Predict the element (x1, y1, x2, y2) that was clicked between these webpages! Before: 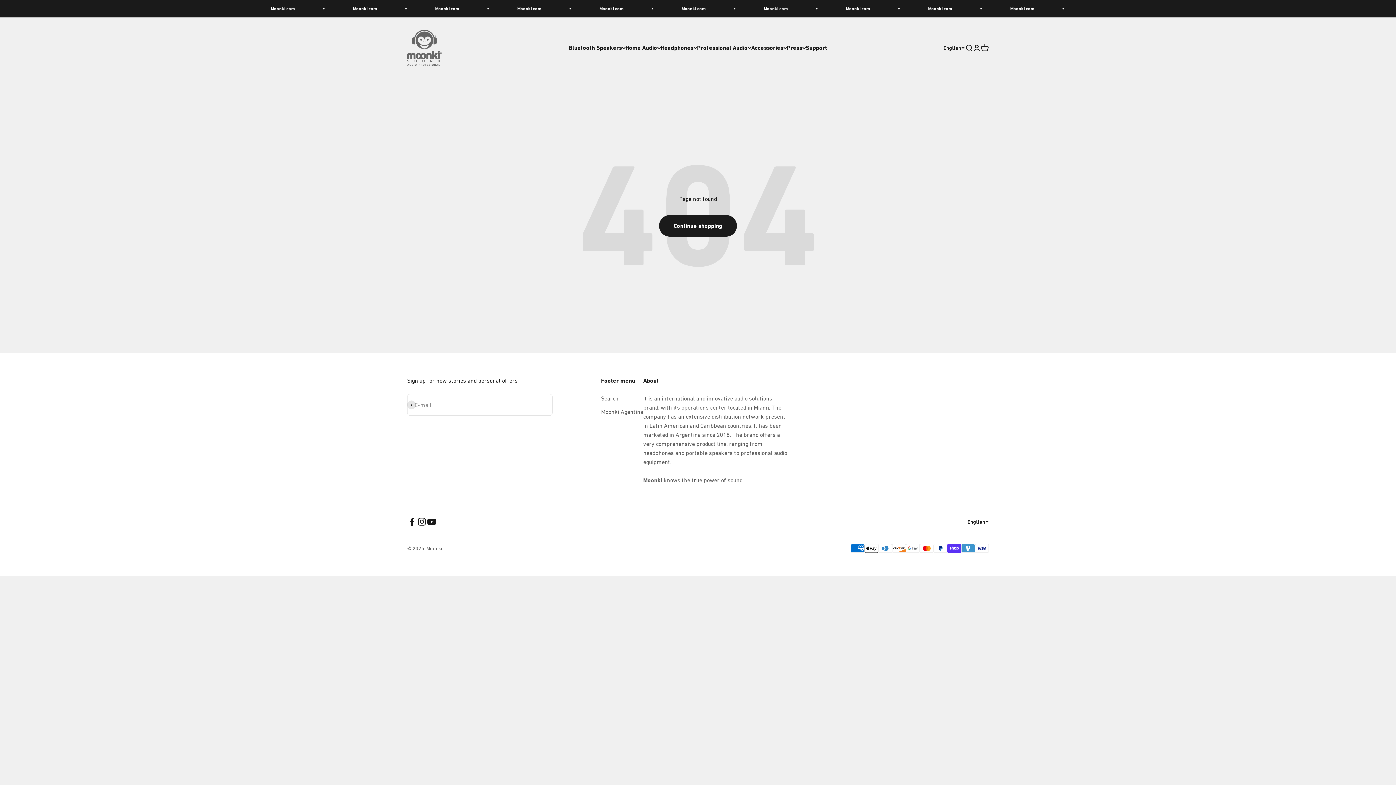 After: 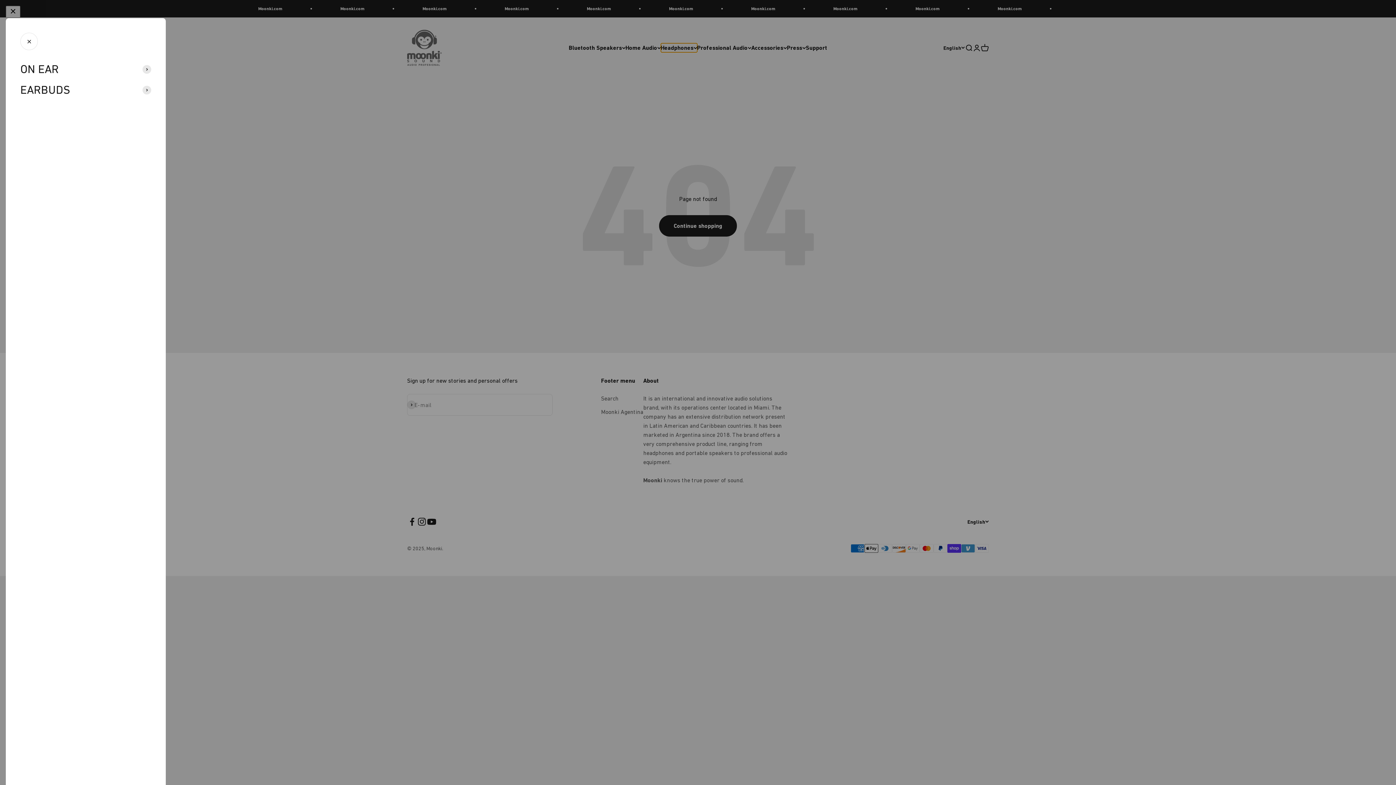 Action: label: Headphones bbox: (660, 43, 697, 52)